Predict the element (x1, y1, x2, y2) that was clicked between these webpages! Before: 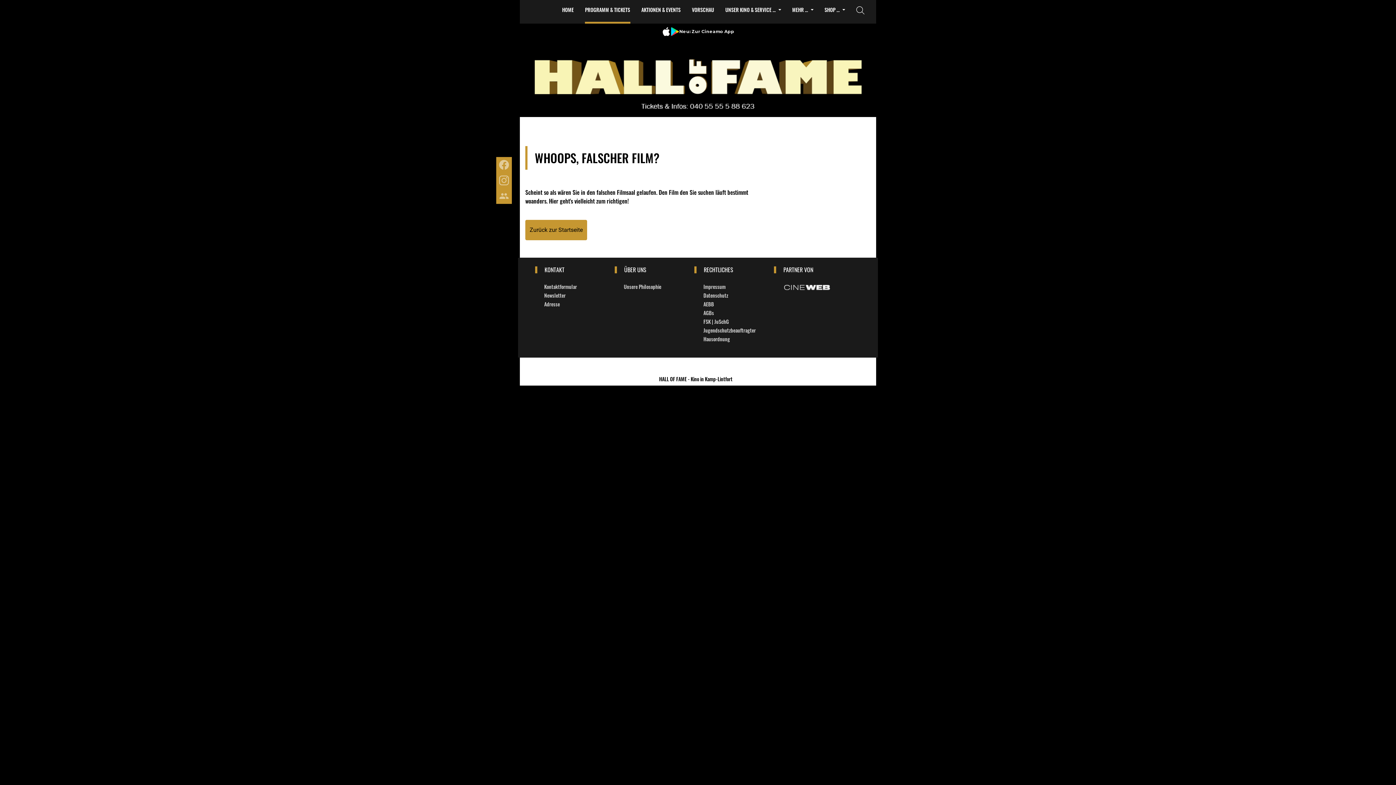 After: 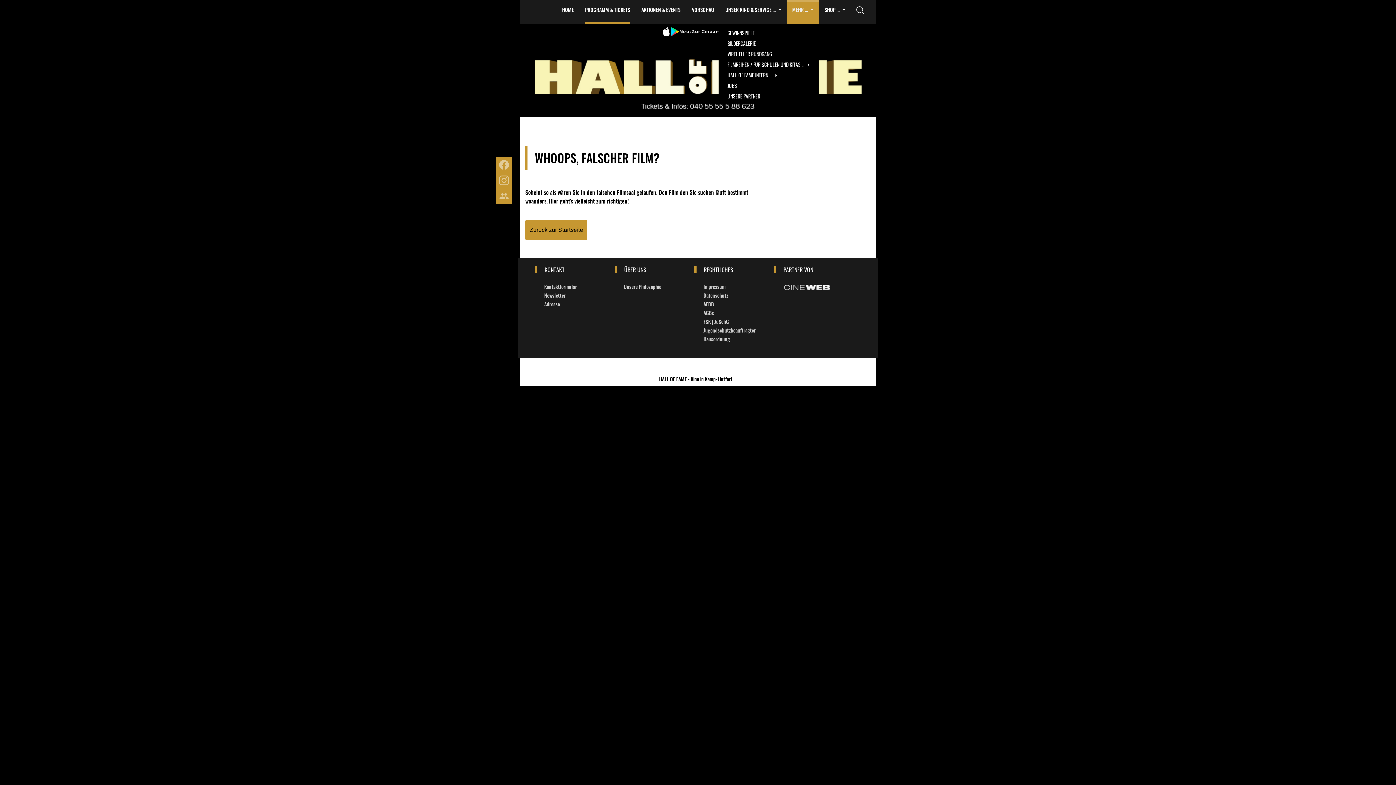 Action: label: MEHR …  bbox: (786, 0, 819, 19)